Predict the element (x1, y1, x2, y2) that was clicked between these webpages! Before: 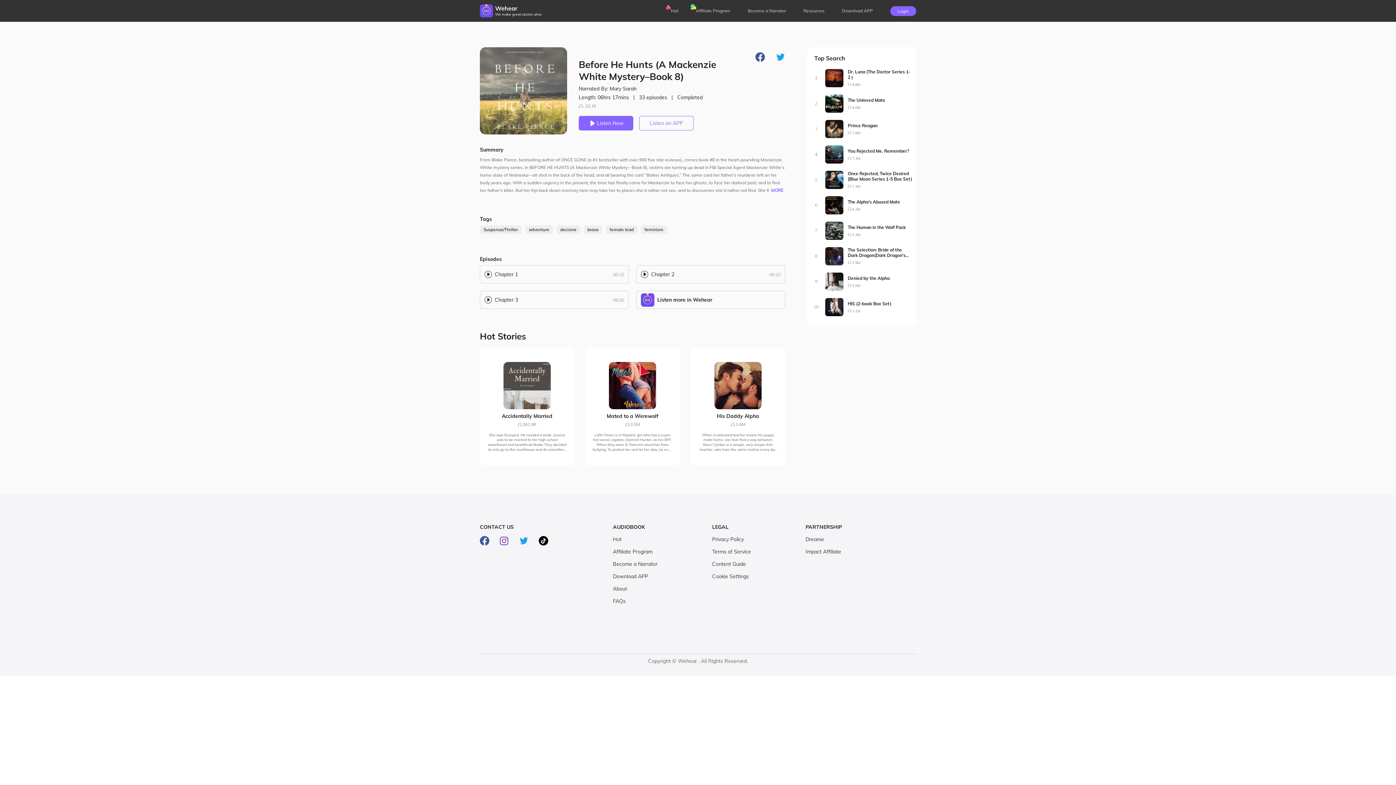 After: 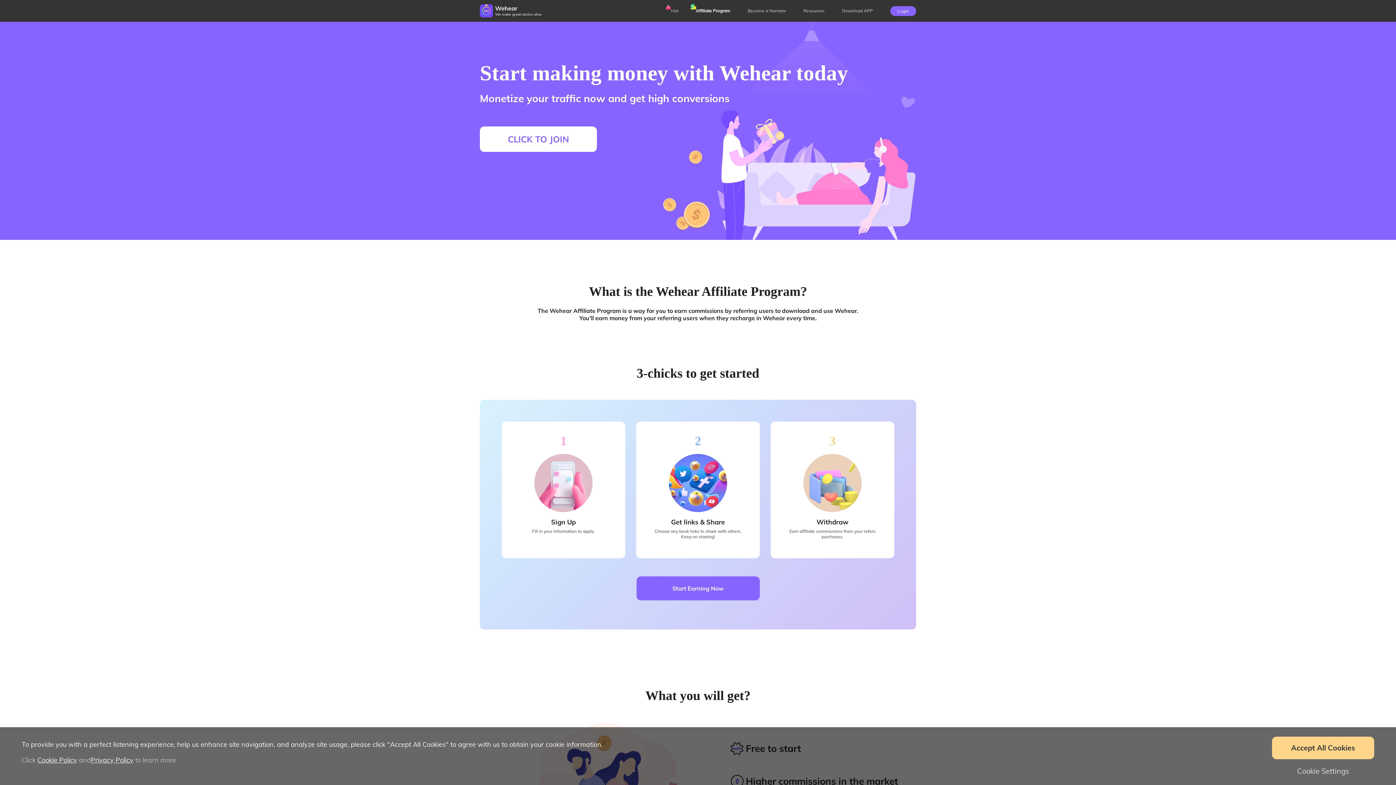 Action: label: Affiliate Program bbox: (696, 0, 730, 21)